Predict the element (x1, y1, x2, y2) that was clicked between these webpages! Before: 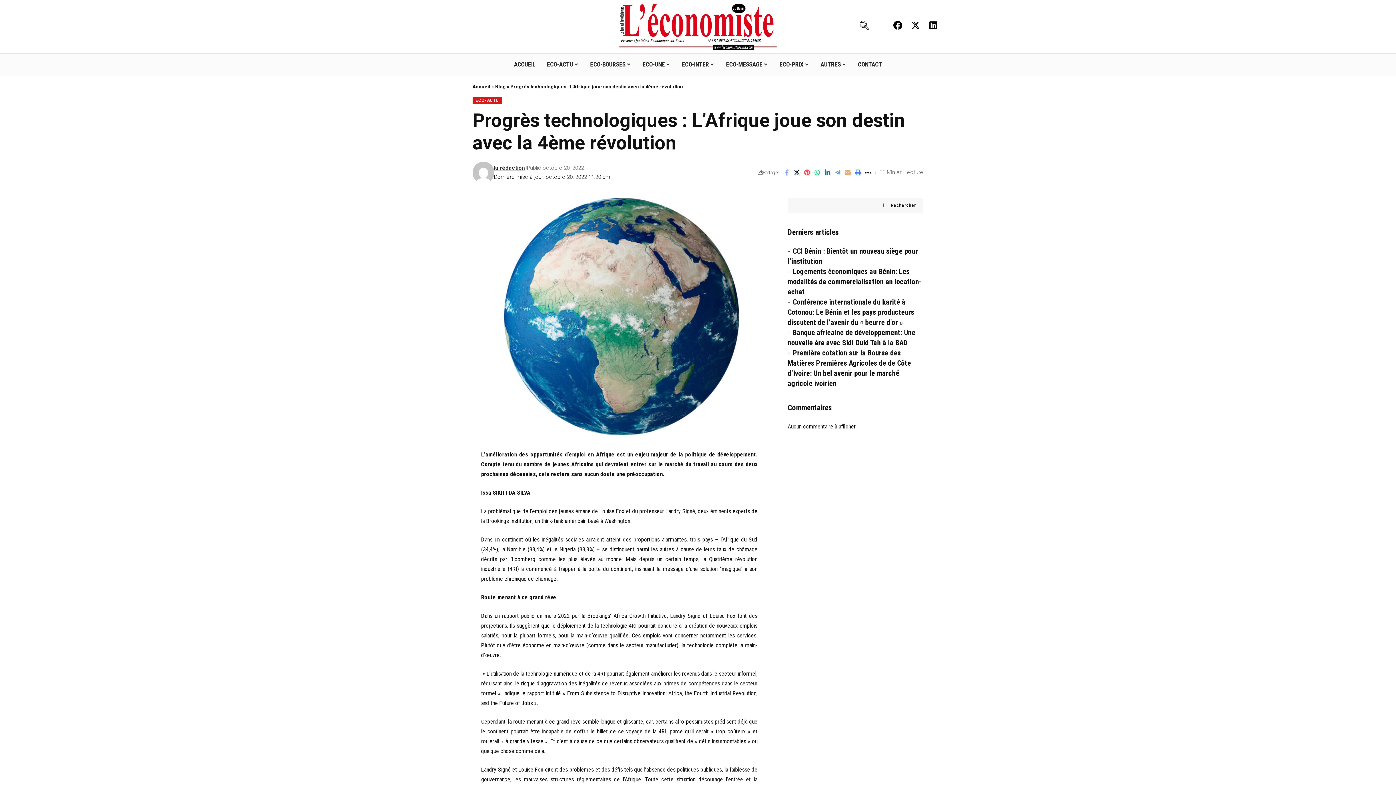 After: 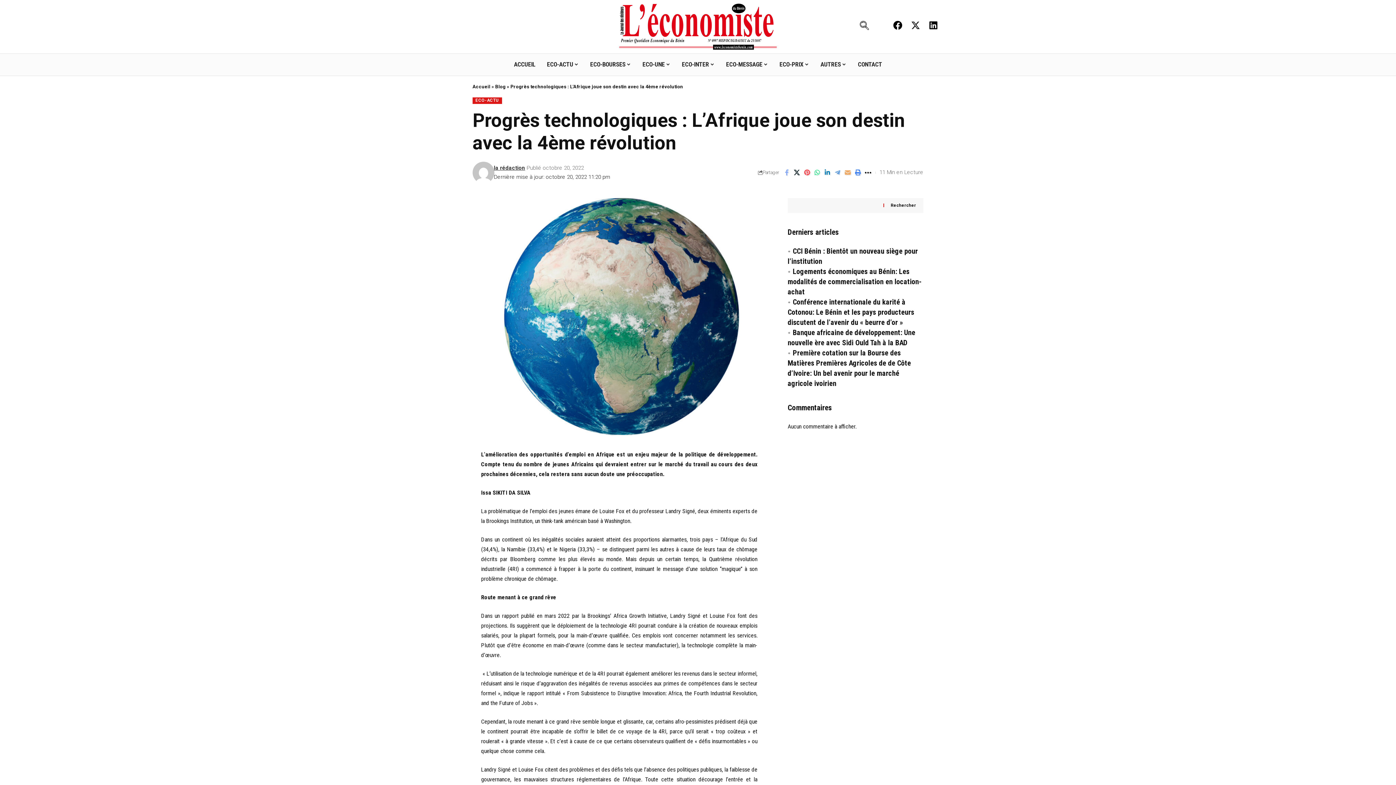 Action: bbox: (911, 20, 920, 29) label: X-twitter